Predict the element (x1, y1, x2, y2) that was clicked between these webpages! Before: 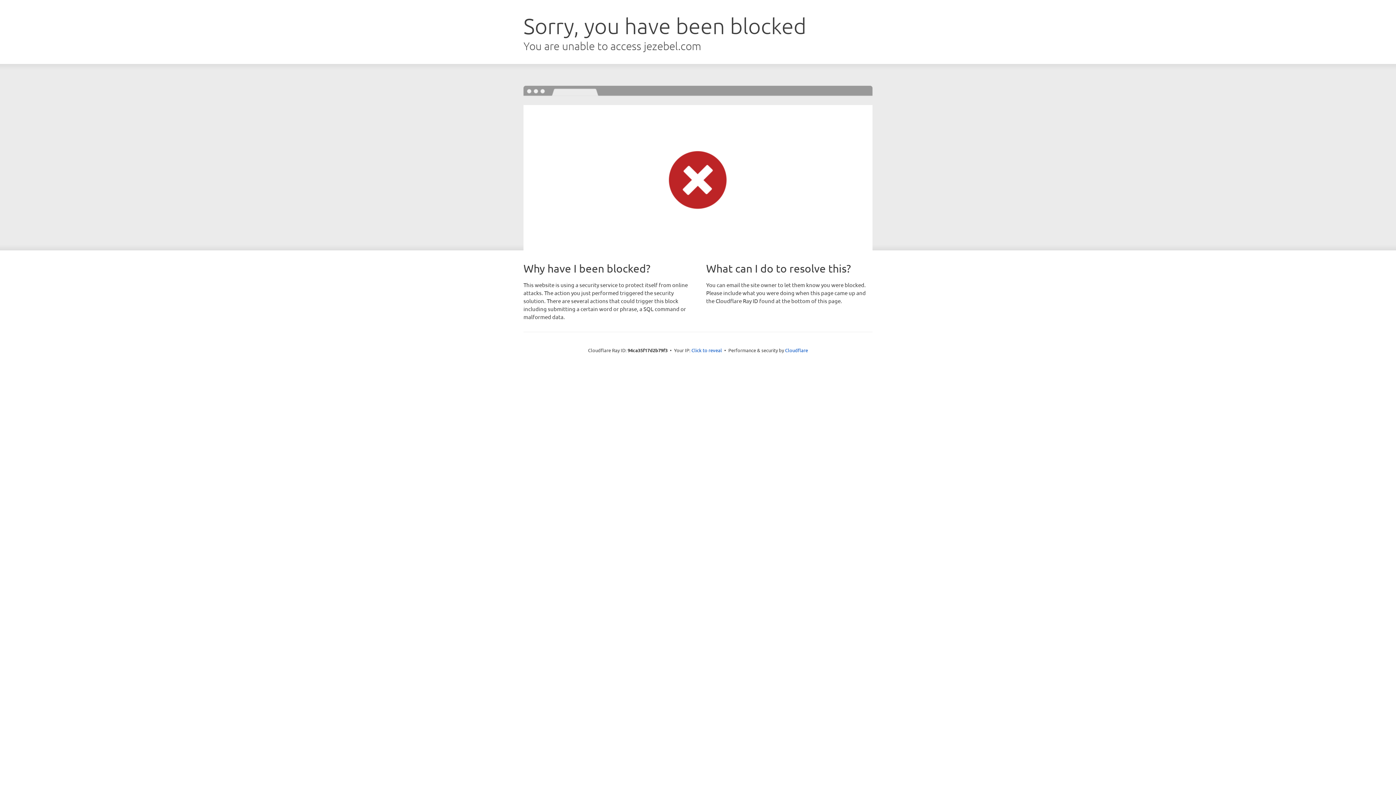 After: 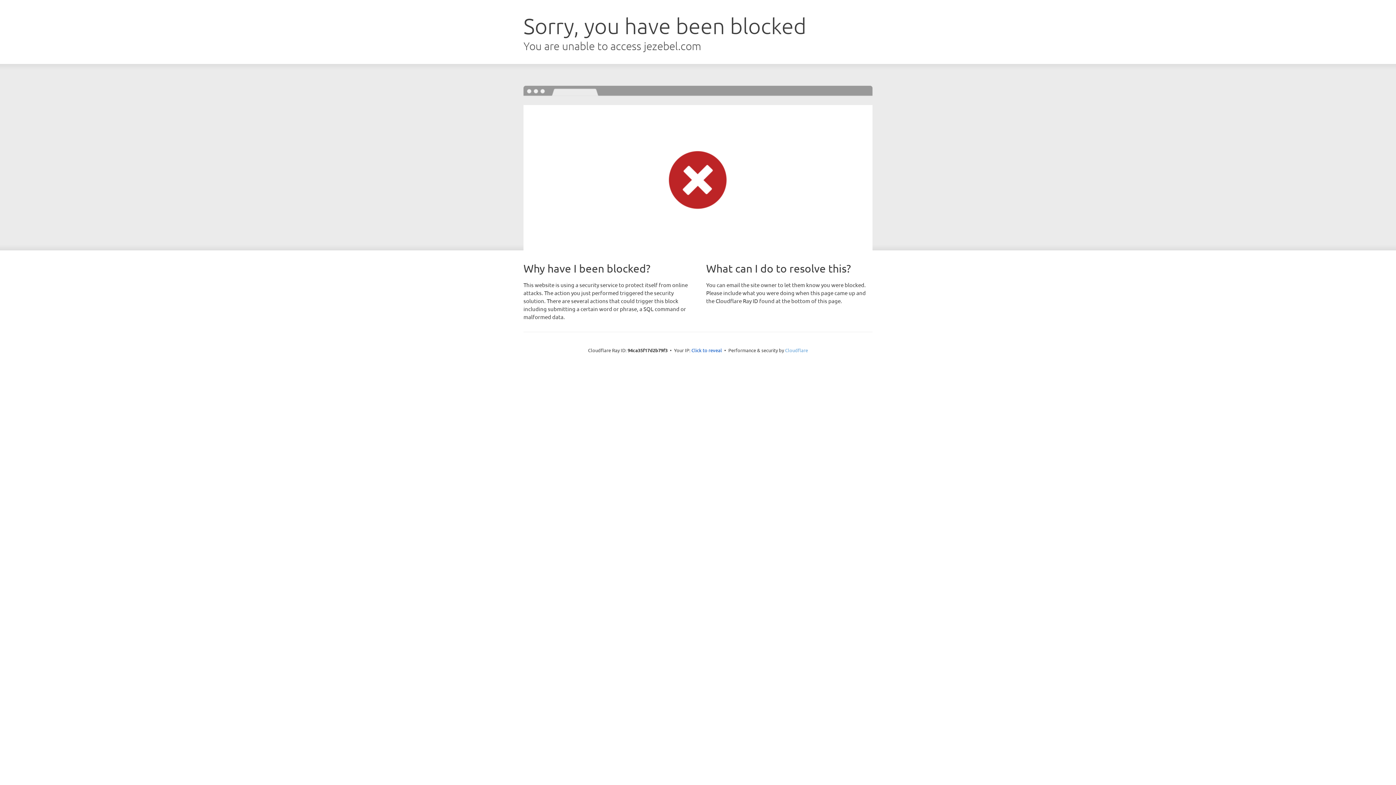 Action: label: Cloudflare bbox: (785, 347, 808, 353)